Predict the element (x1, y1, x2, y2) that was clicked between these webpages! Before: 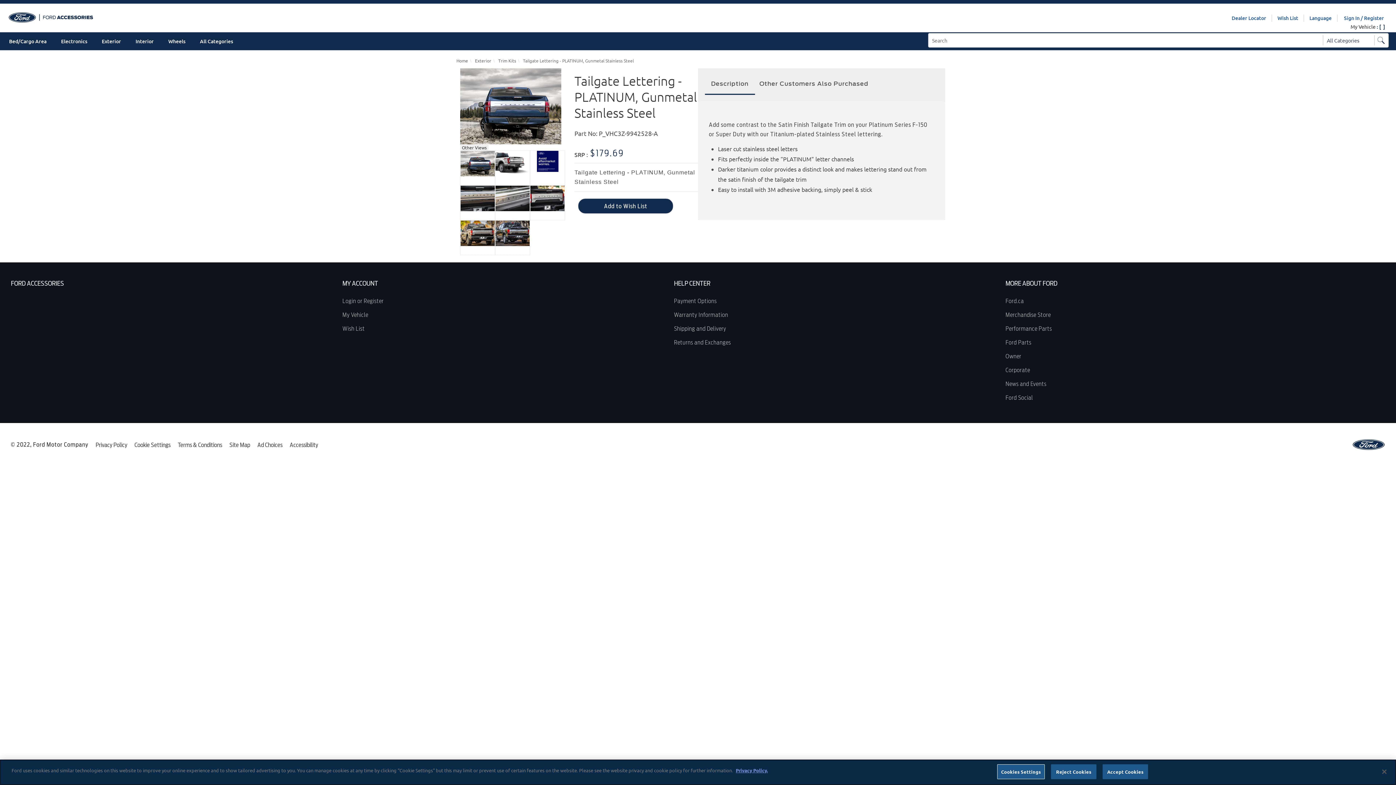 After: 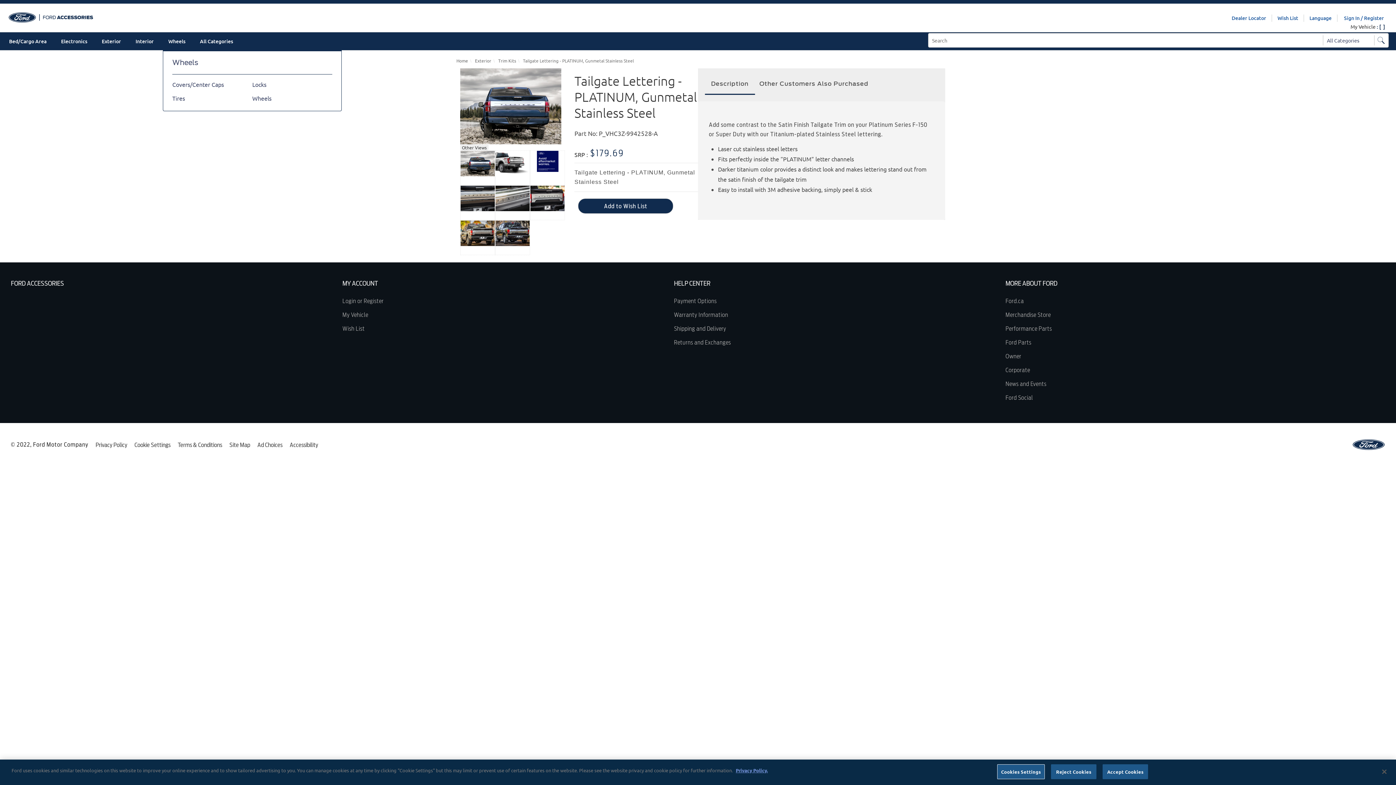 Action: label: Wheels bbox: (162, 32, 190, 50)